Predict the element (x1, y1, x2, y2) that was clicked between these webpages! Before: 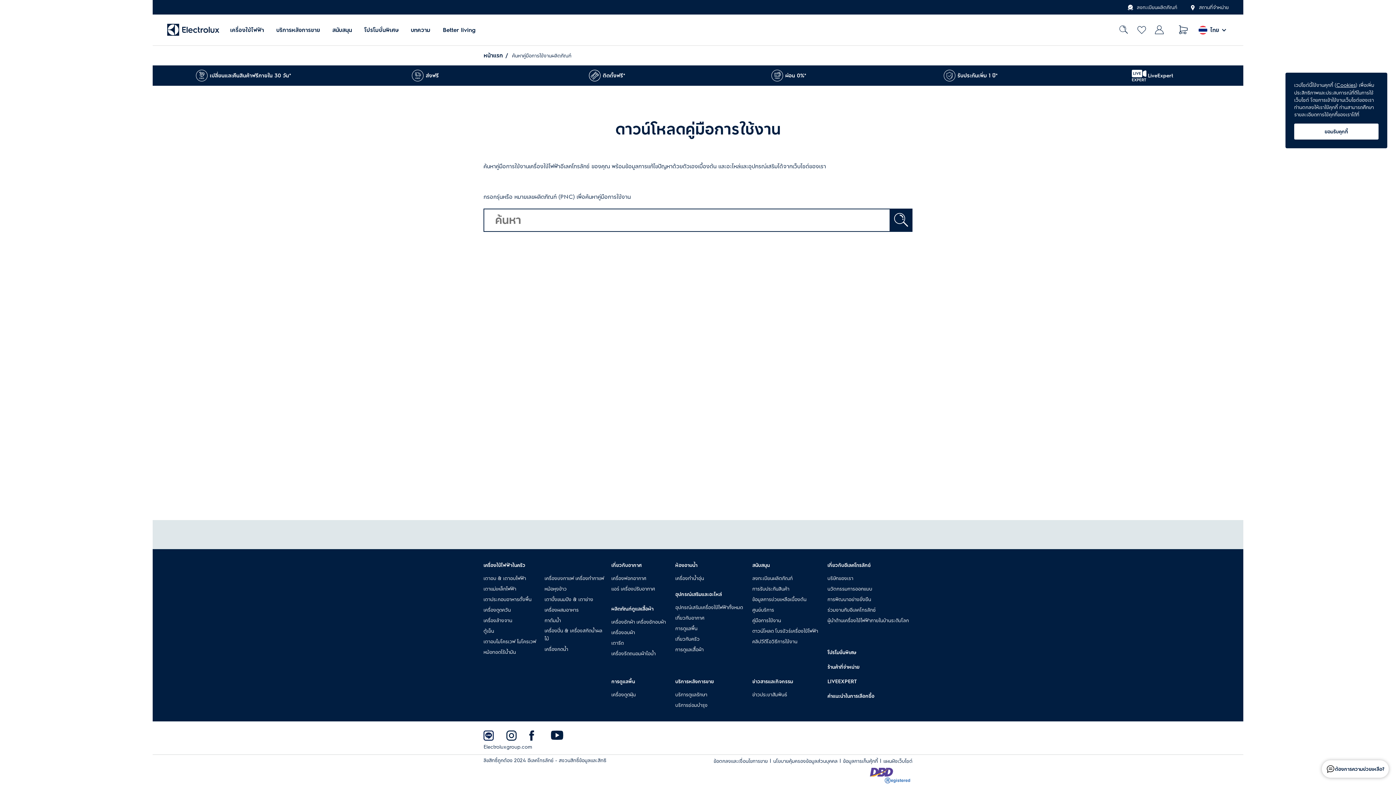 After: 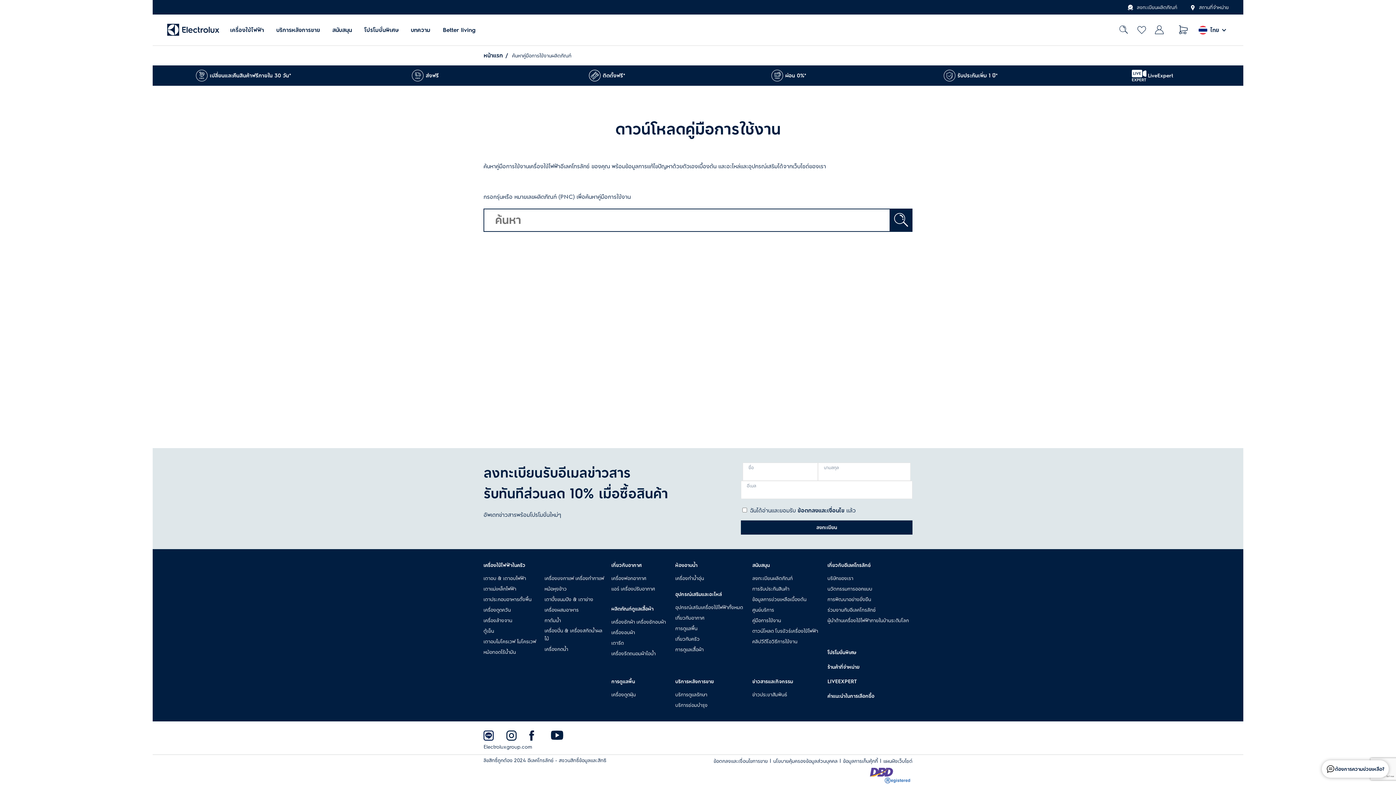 Action: label: ยอมรับคุกกี้ bbox: (1294, 123, 1378, 139)